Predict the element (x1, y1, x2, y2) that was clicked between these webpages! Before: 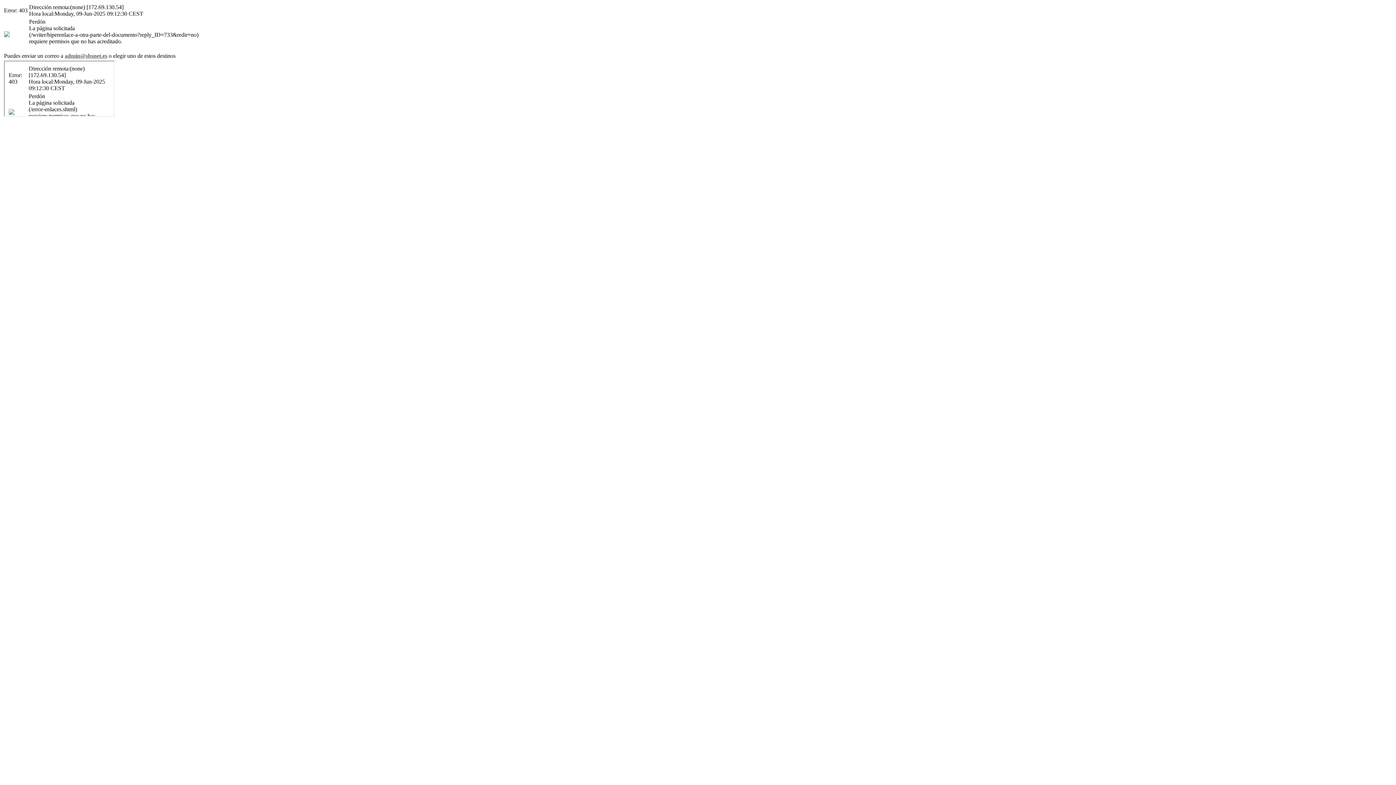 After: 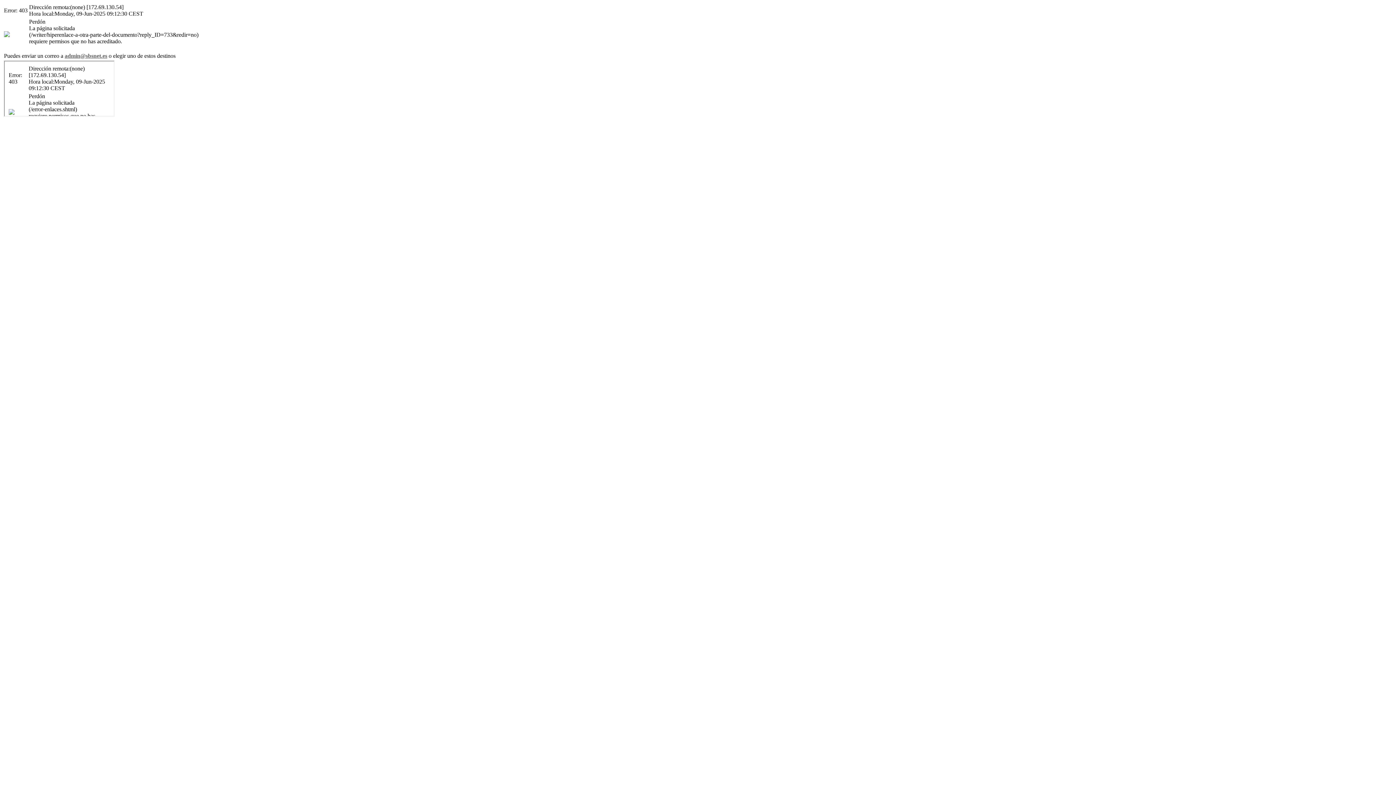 Action: label: admin@sbsnet.es bbox: (64, 52, 107, 58)